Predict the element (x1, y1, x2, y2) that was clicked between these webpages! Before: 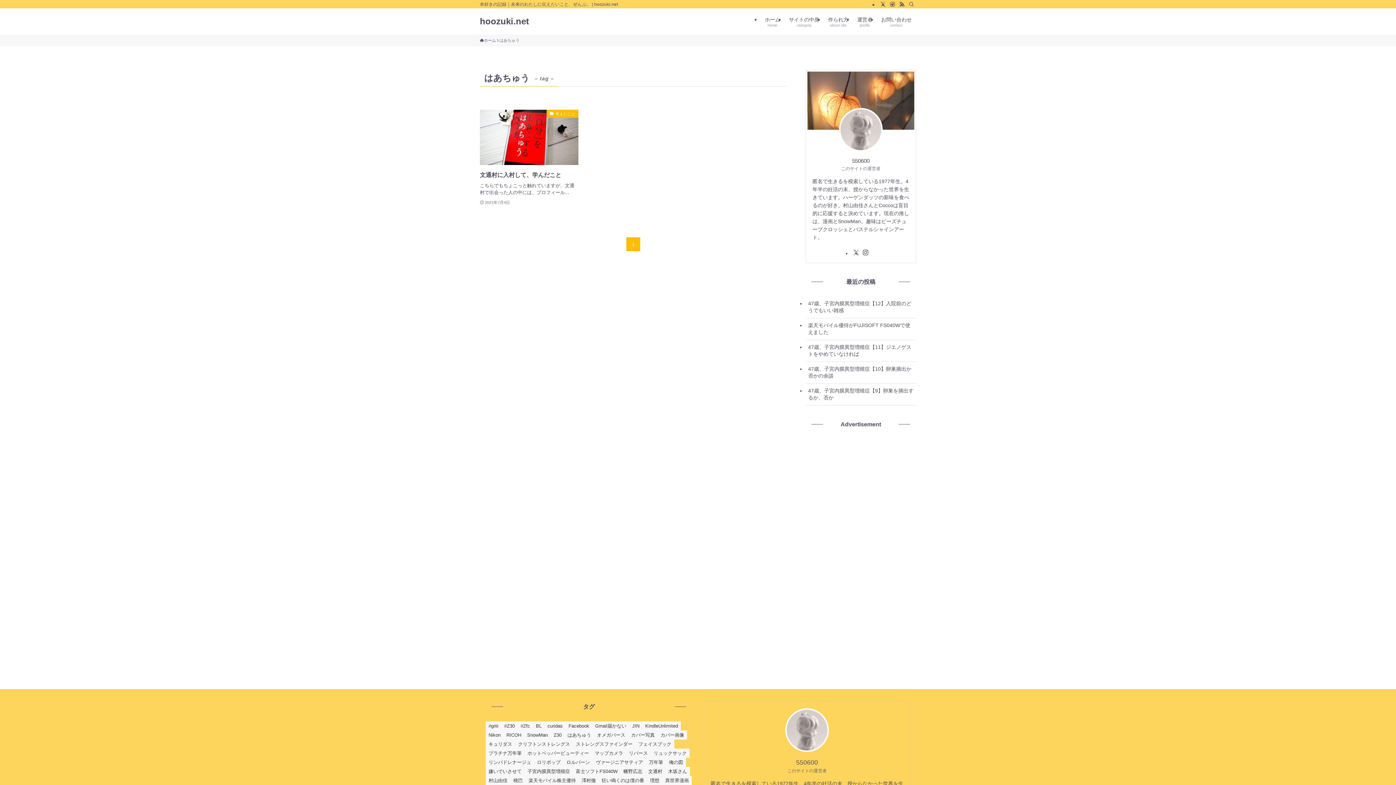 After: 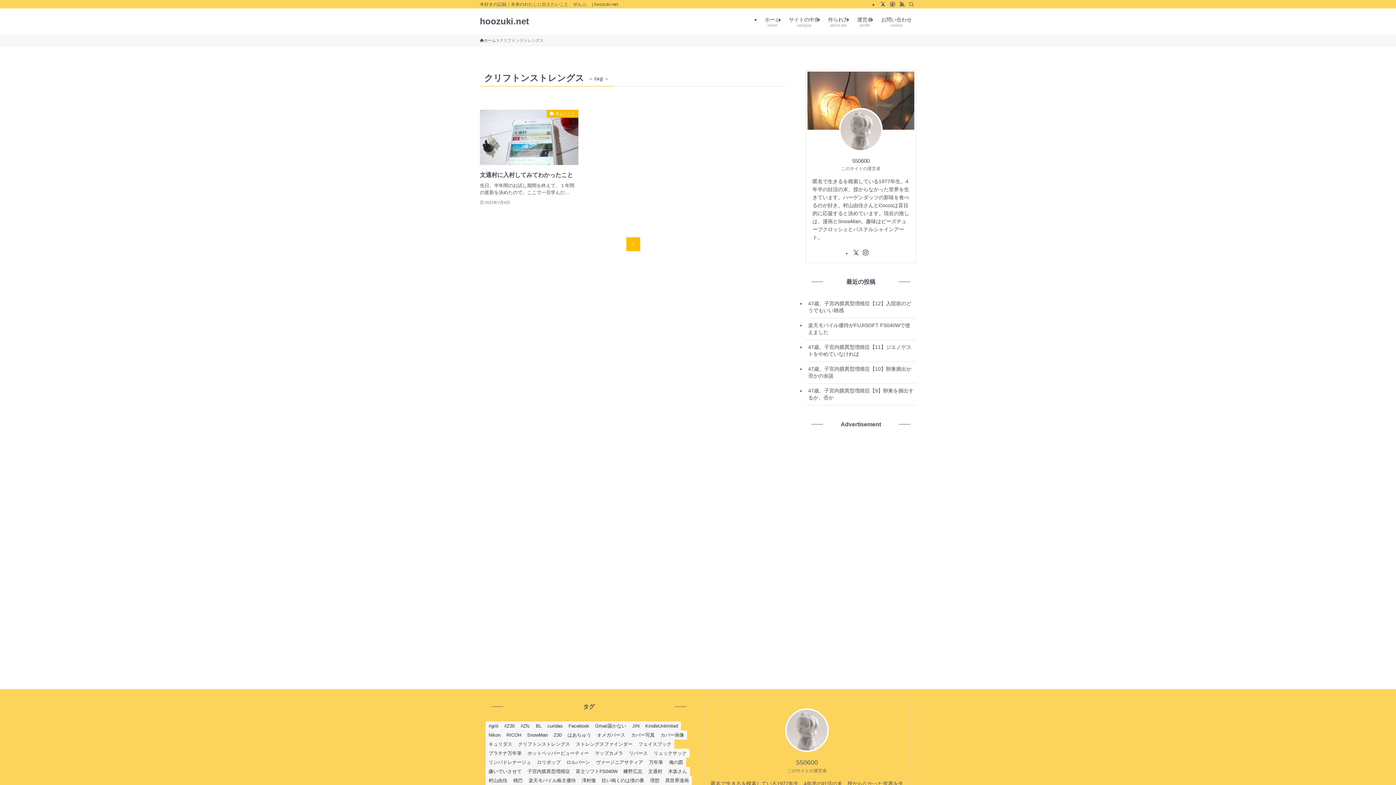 Action: label: クリフトンストレングス (1個の項目) bbox: (515, 739, 573, 748)